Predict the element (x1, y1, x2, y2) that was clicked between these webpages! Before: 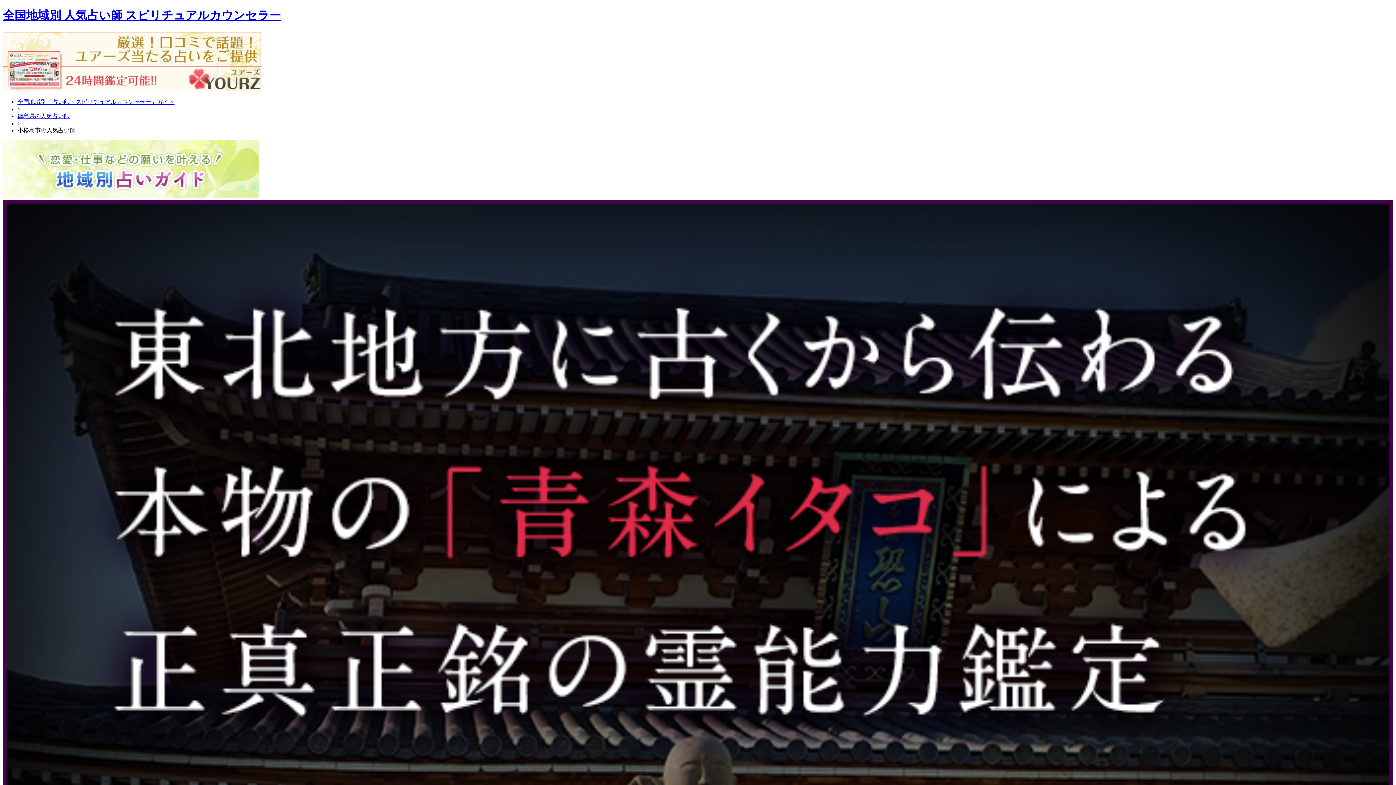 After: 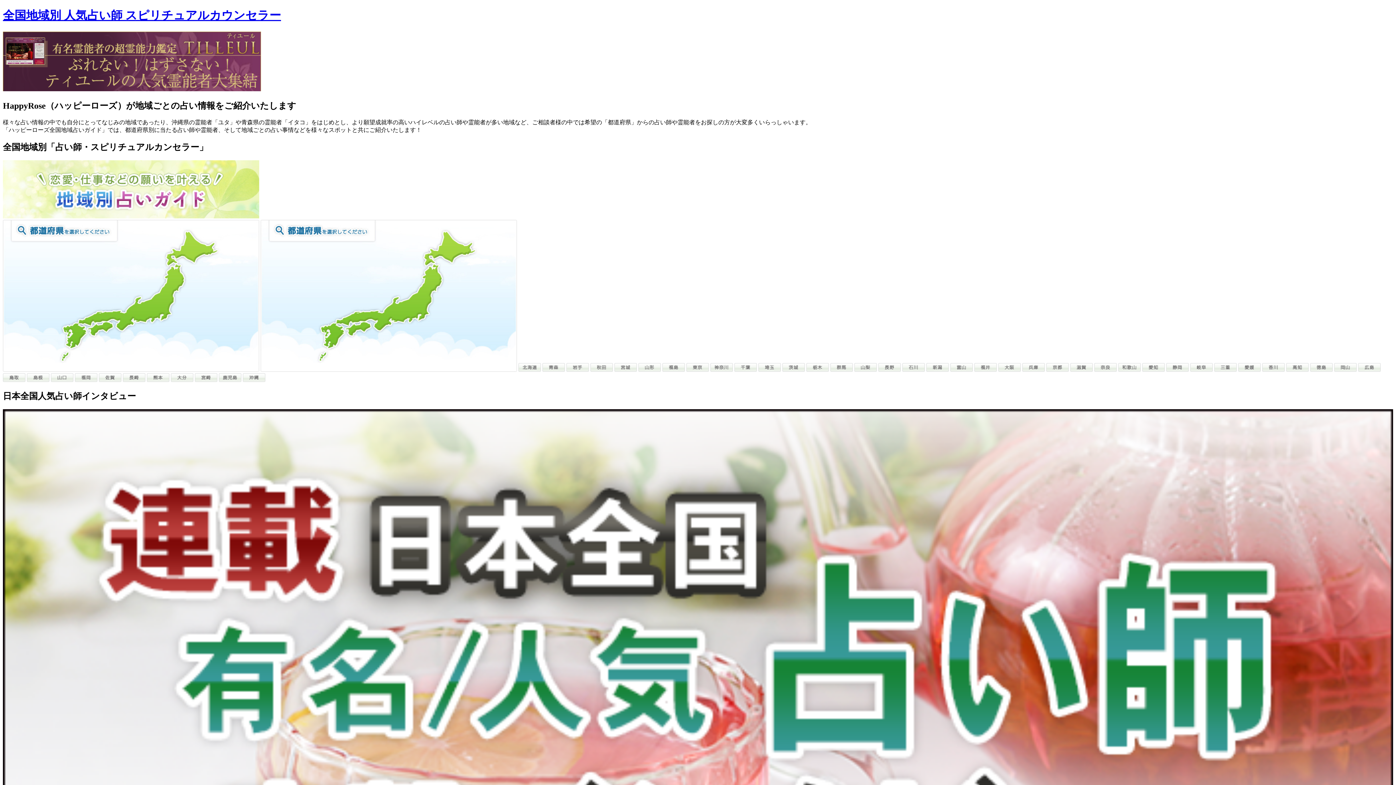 Action: label: 全国地域別「占い師・スピリチュアルカウンセラー」ガイド bbox: (17, 98, 174, 105)